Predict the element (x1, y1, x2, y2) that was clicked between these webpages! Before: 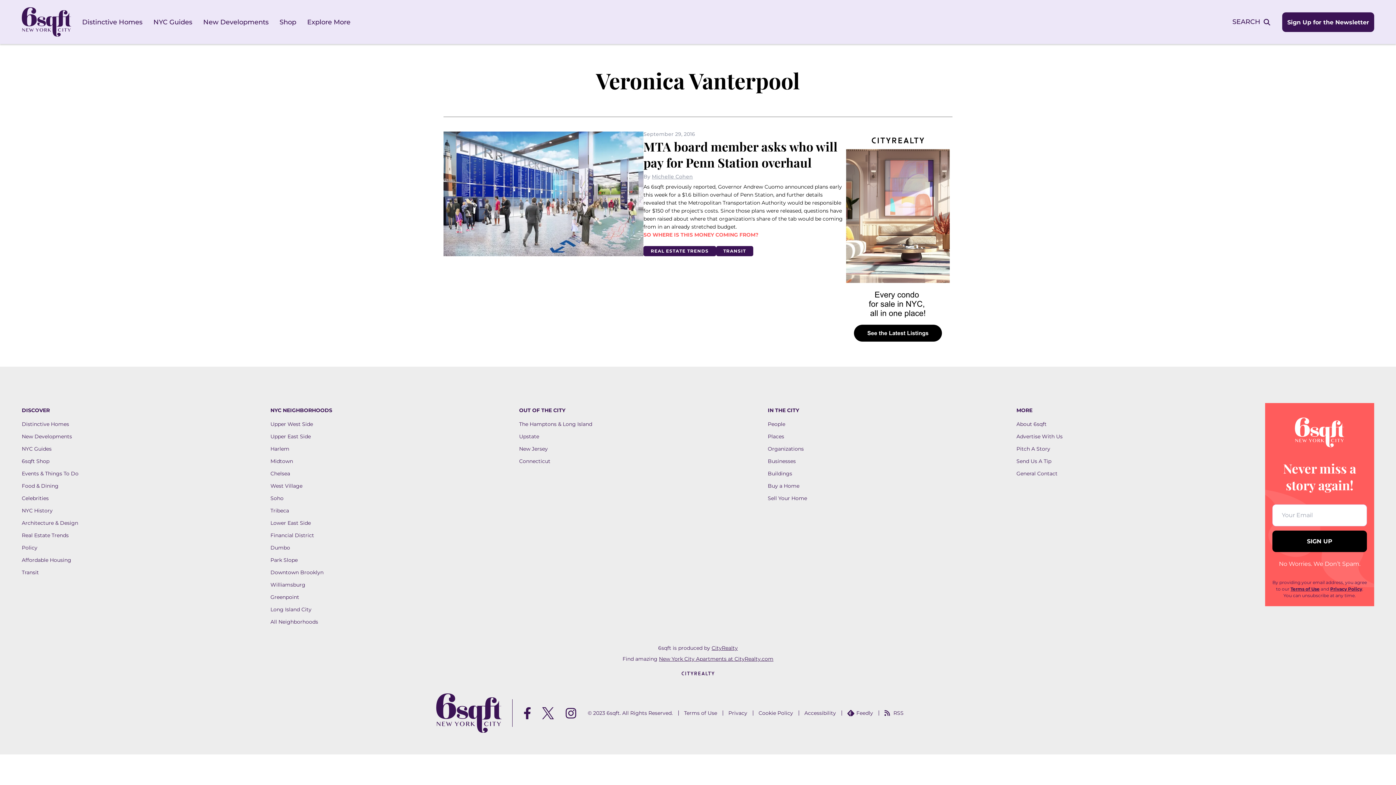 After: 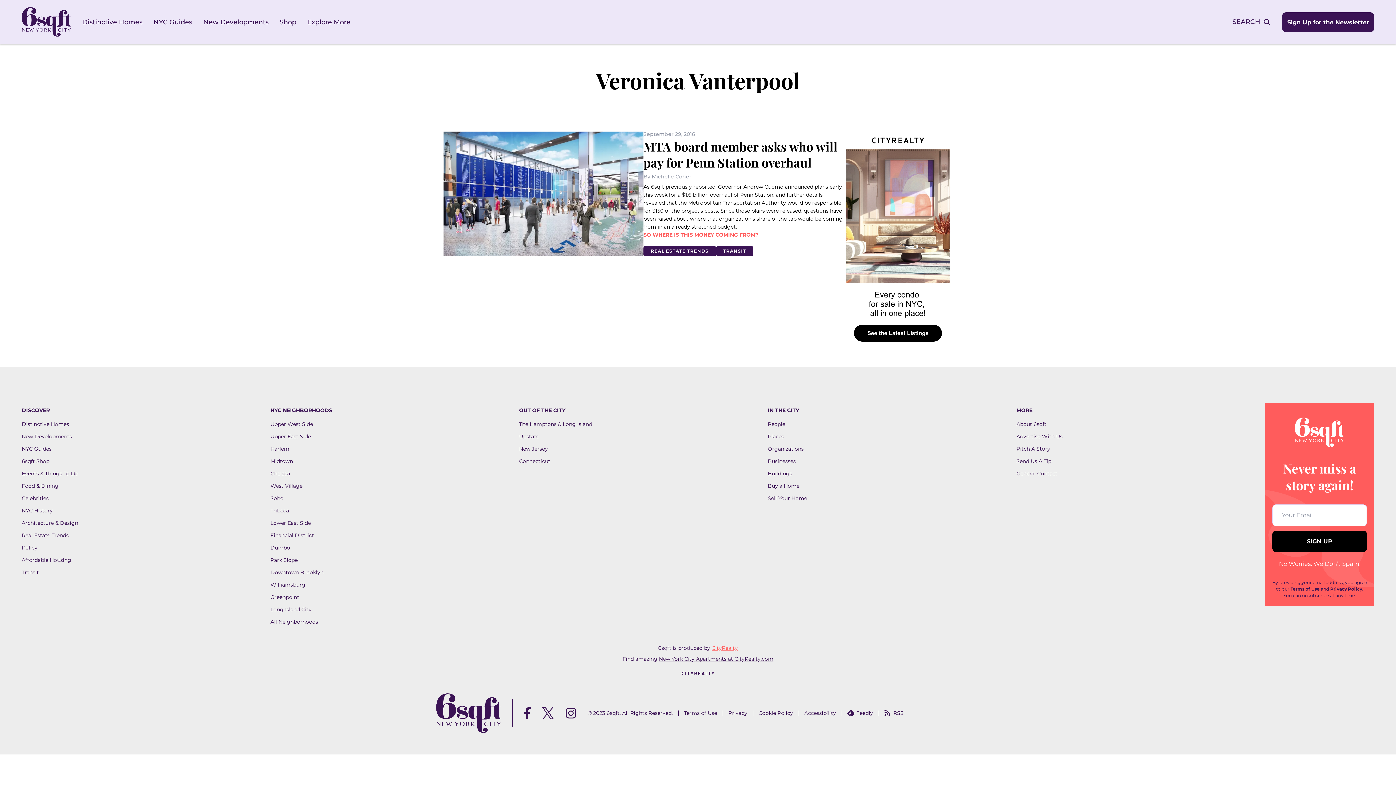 Action: bbox: (711, 645, 738, 651) label: CityRealty